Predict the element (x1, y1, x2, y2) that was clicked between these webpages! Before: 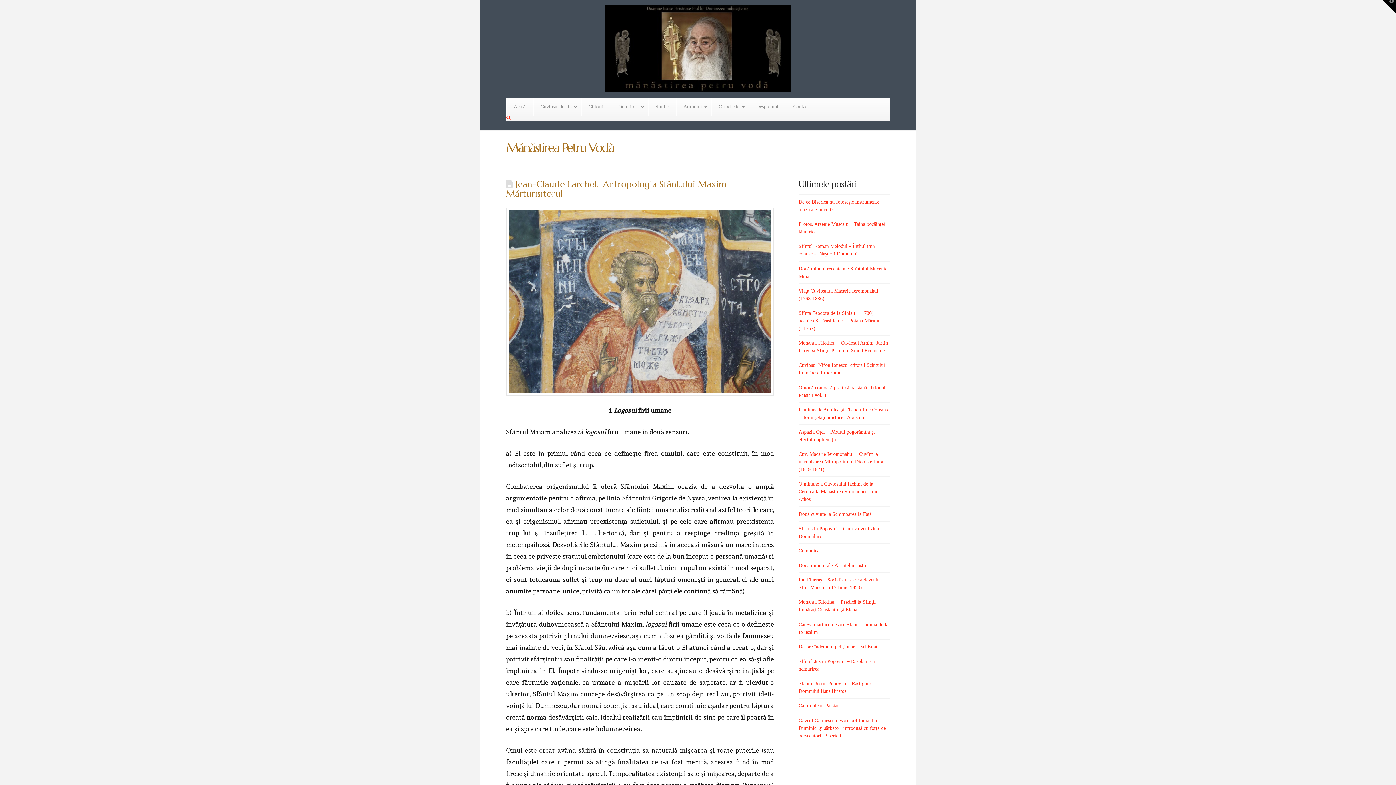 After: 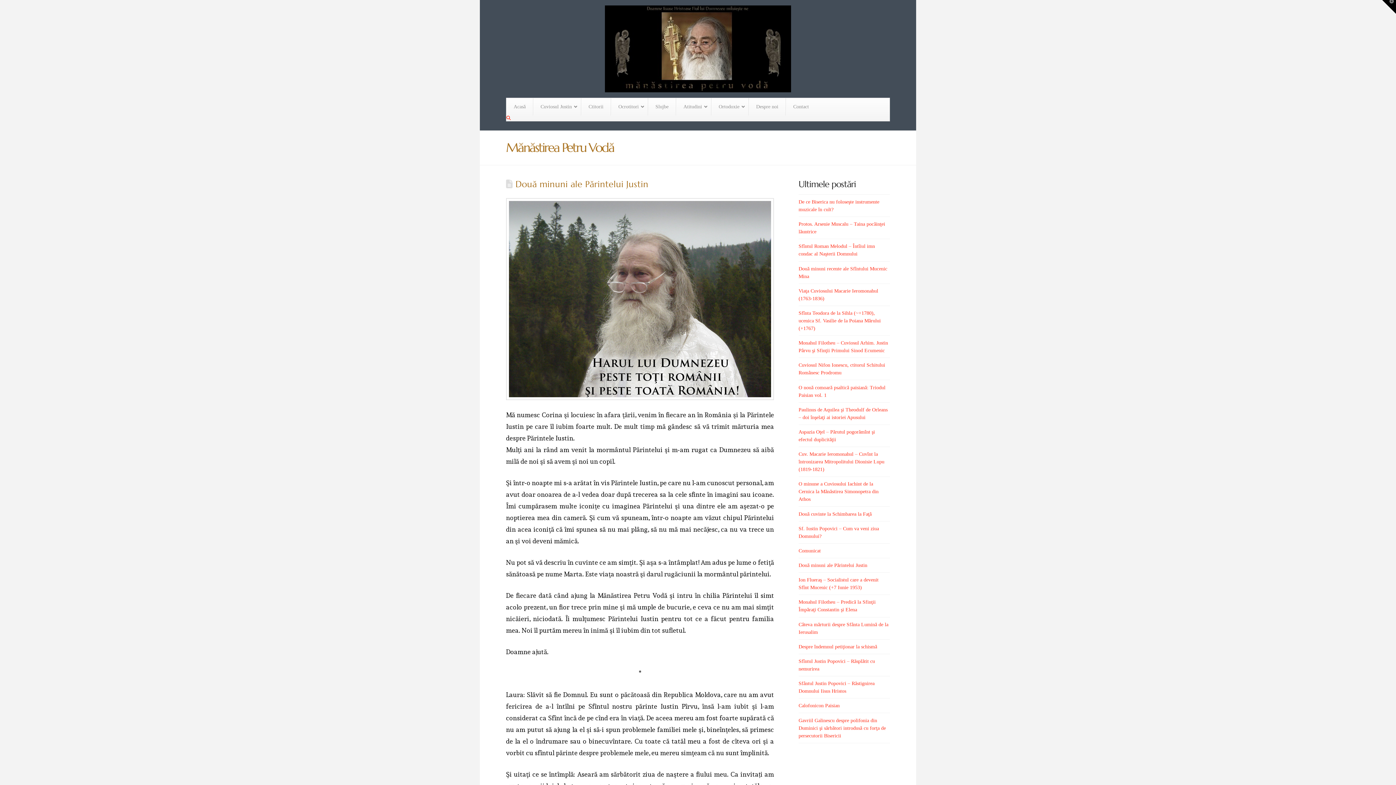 Action: bbox: (798, 562, 867, 568) label: Două minuni ale Părintelui Justin